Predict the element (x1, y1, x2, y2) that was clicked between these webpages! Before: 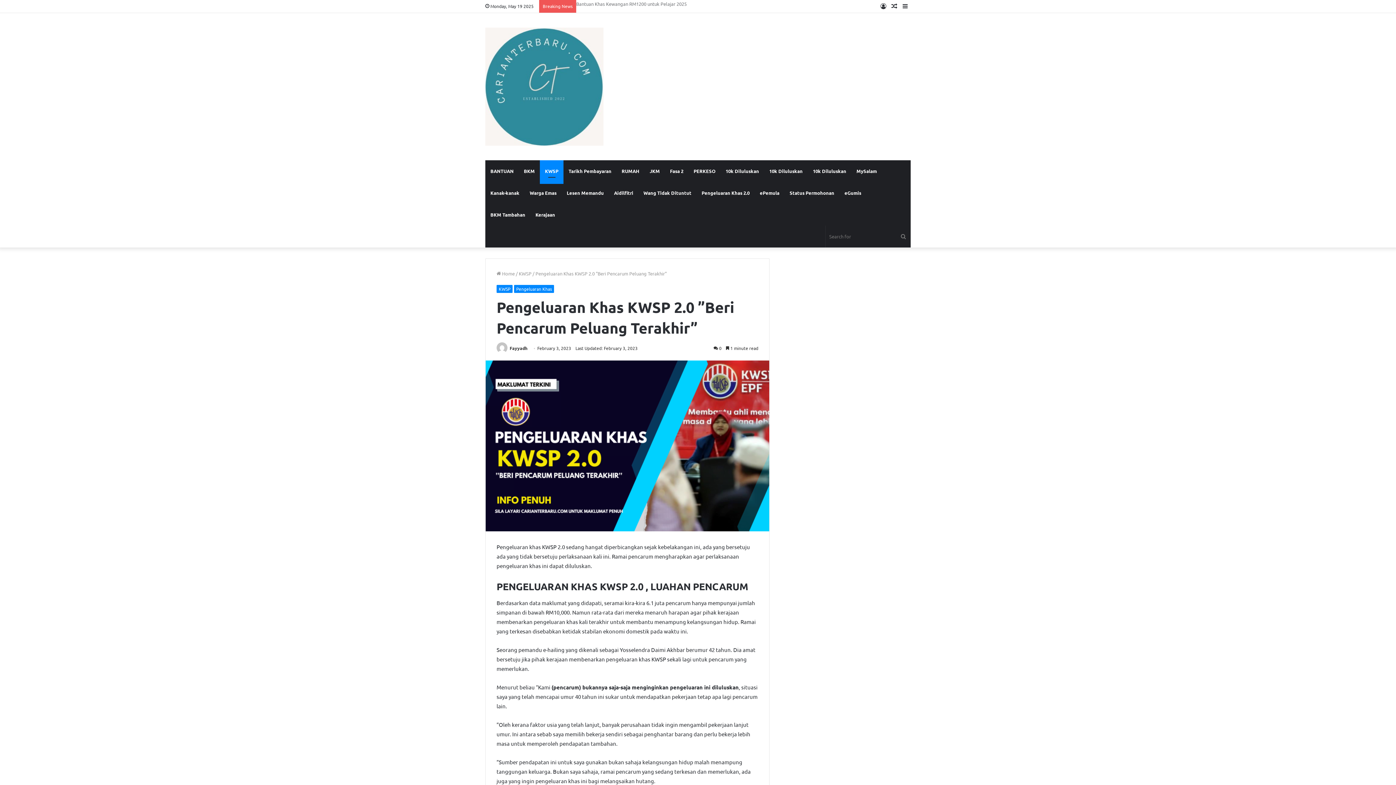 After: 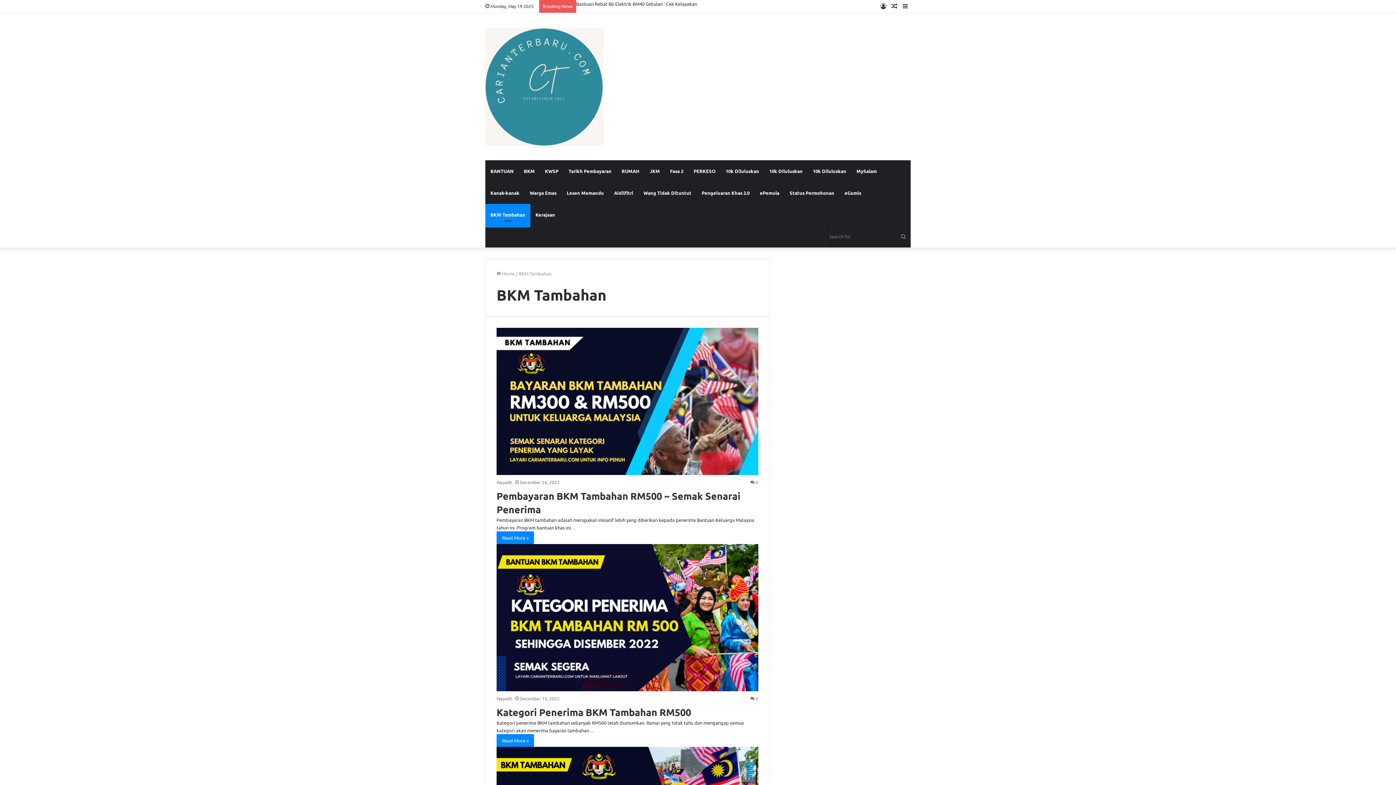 Action: bbox: (485, 204, 530, 225) label: BKM Tambahan